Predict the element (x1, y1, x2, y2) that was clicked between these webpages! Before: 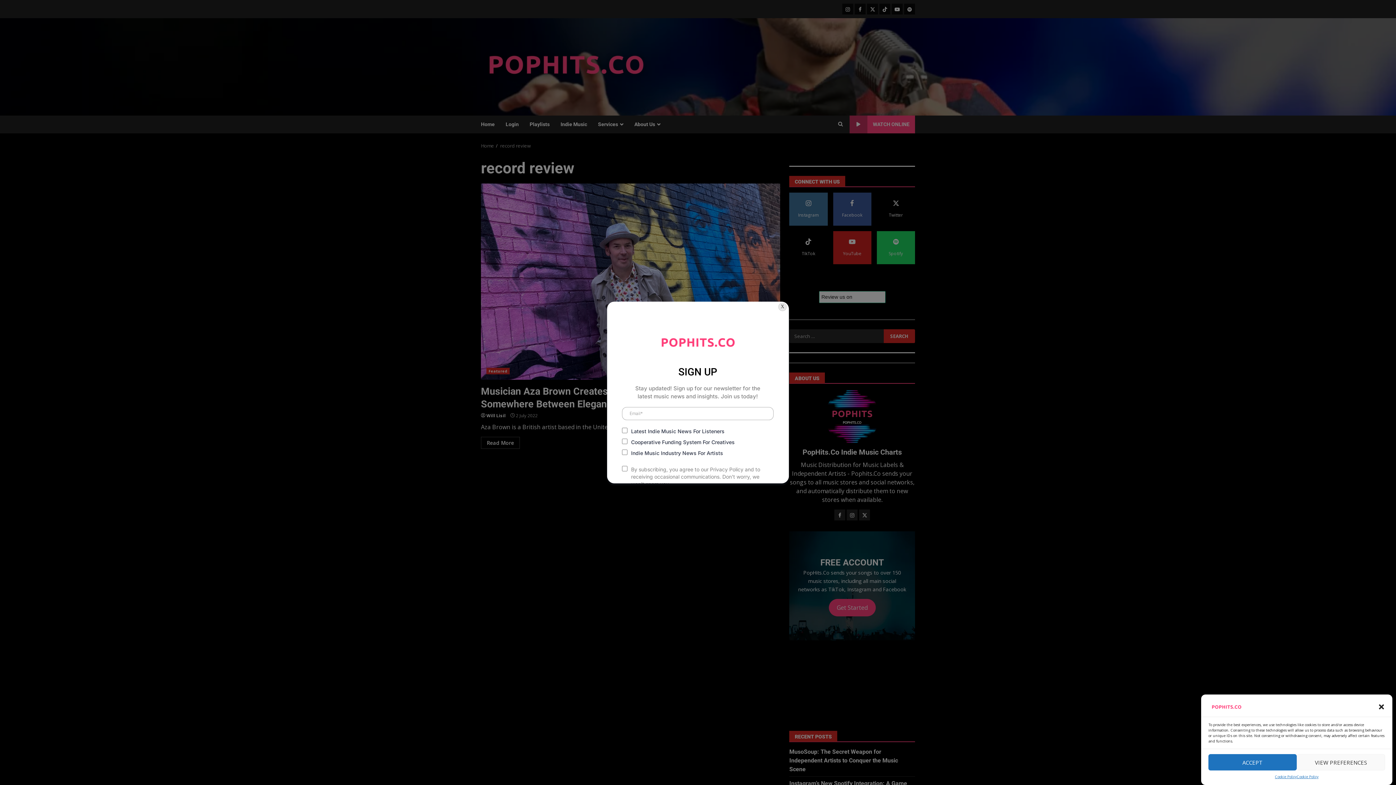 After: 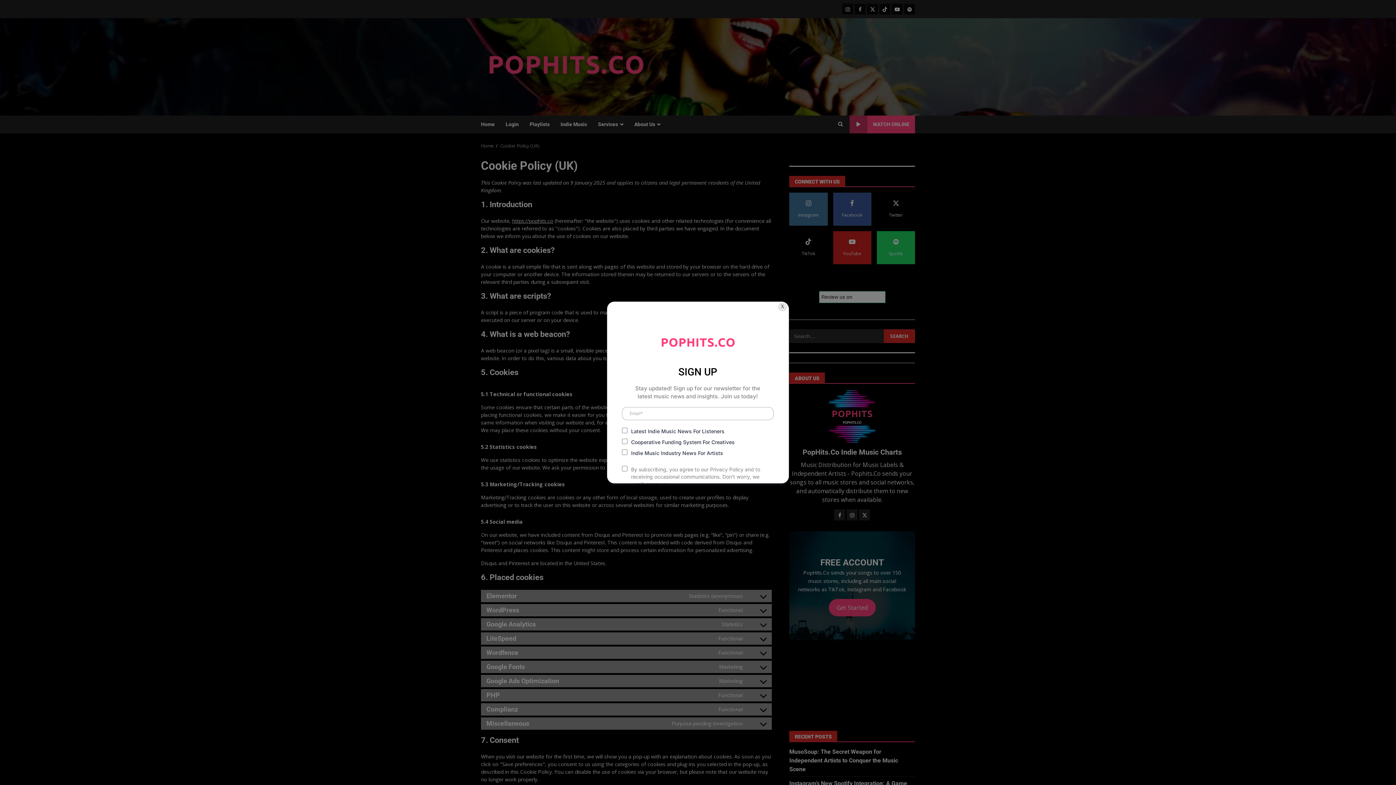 Action: bbox: (1275, 774, 1297, 780) label: Cookie Policy